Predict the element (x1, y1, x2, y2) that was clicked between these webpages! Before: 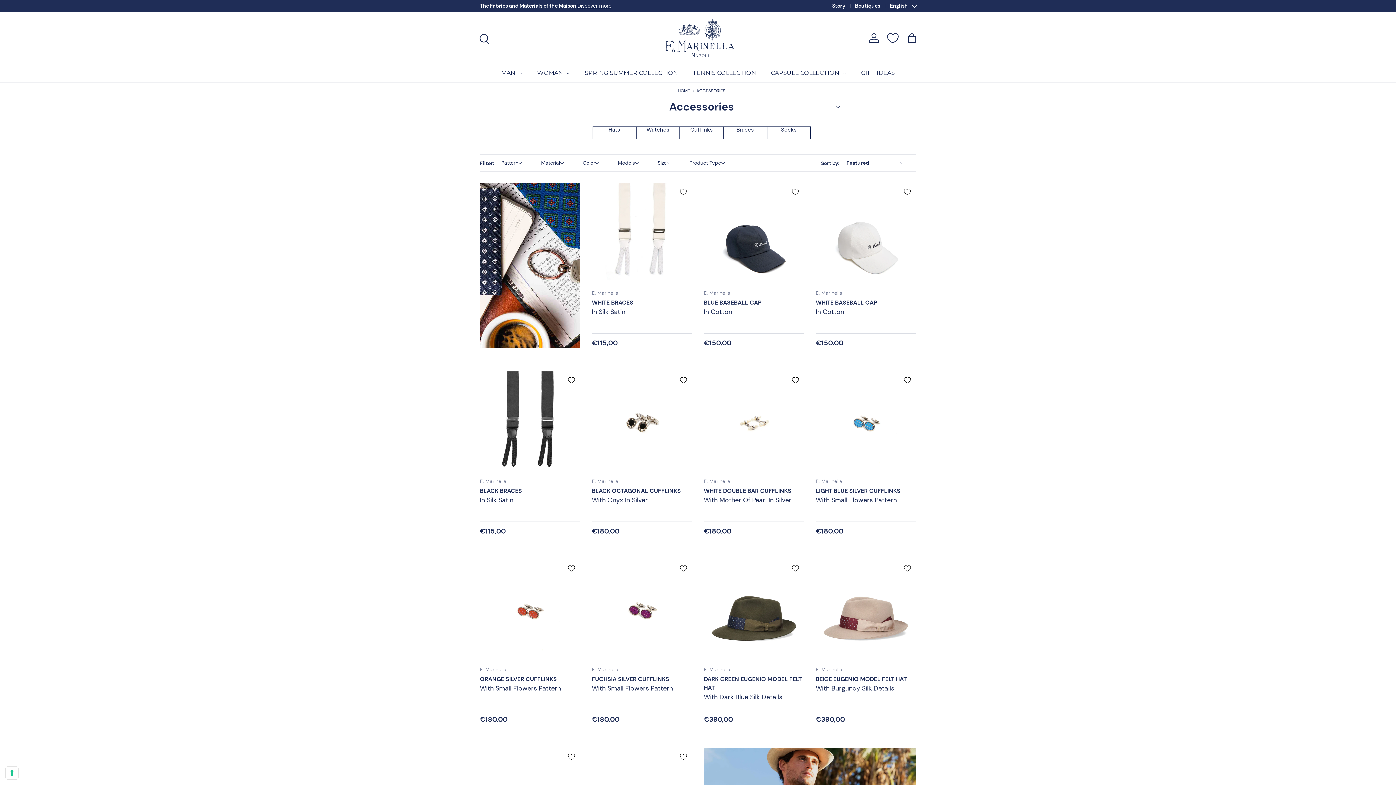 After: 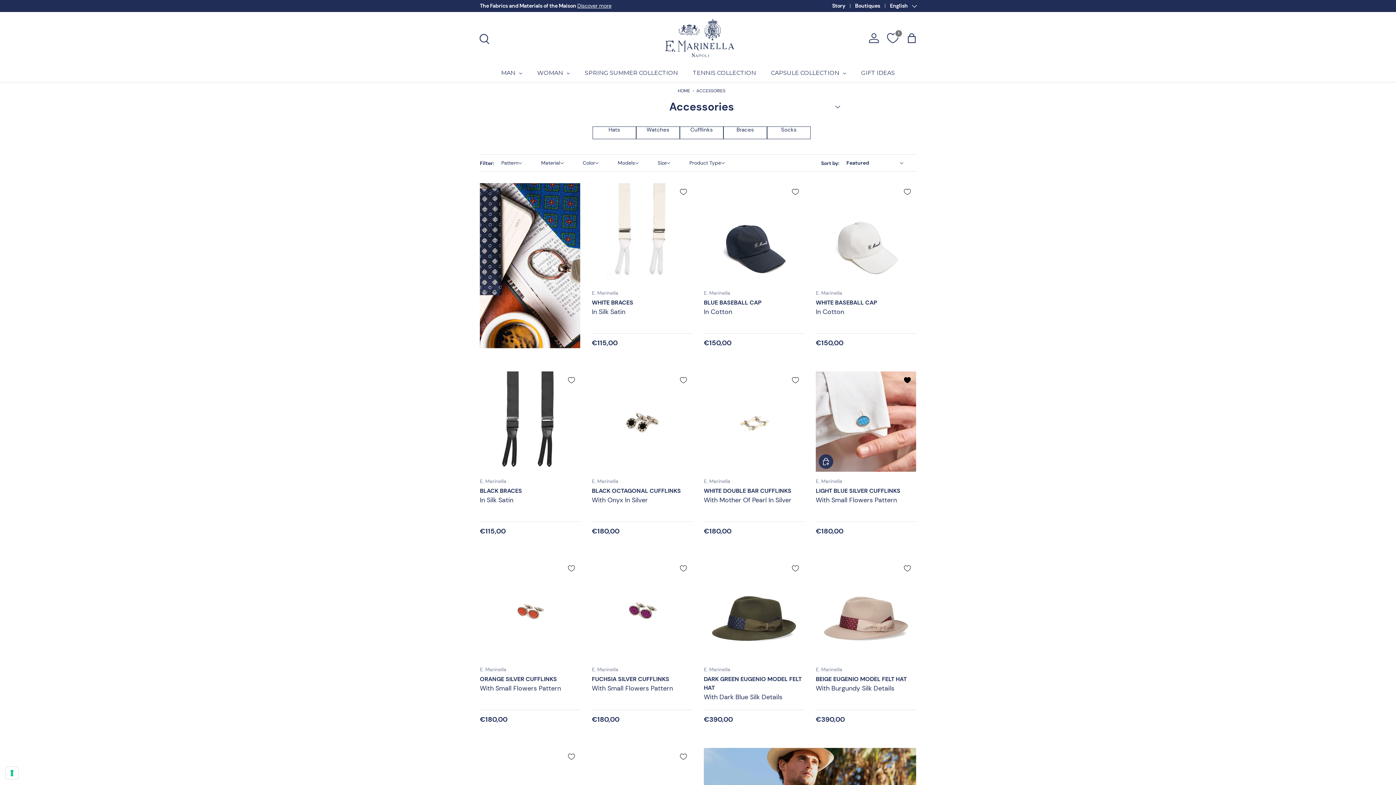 Action: bbox: (898, 371, 916, 389) label: Add to Wishlist